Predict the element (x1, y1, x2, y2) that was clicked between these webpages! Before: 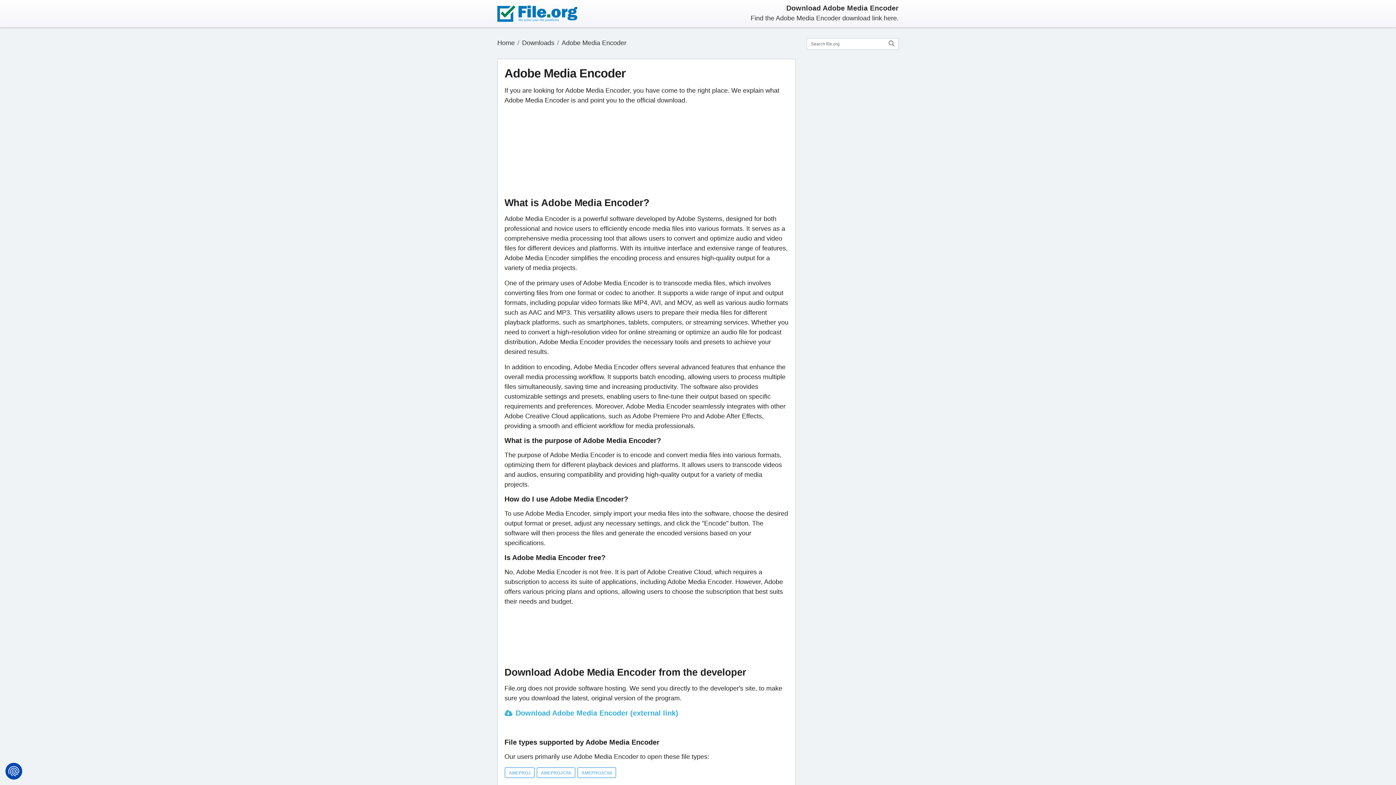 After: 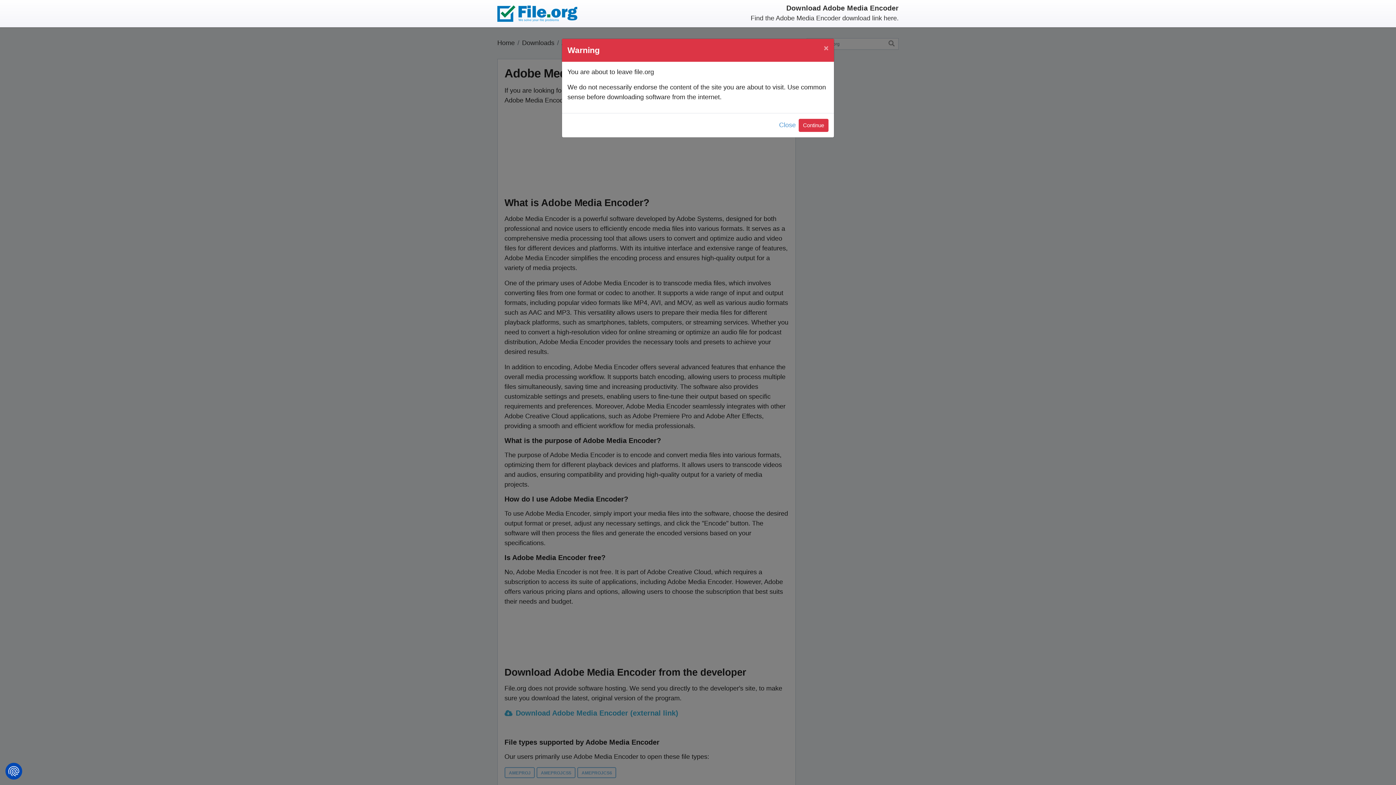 Action: bbox: (504, 676, 788, 685) label: Download Adobe Media Encoder (external link)